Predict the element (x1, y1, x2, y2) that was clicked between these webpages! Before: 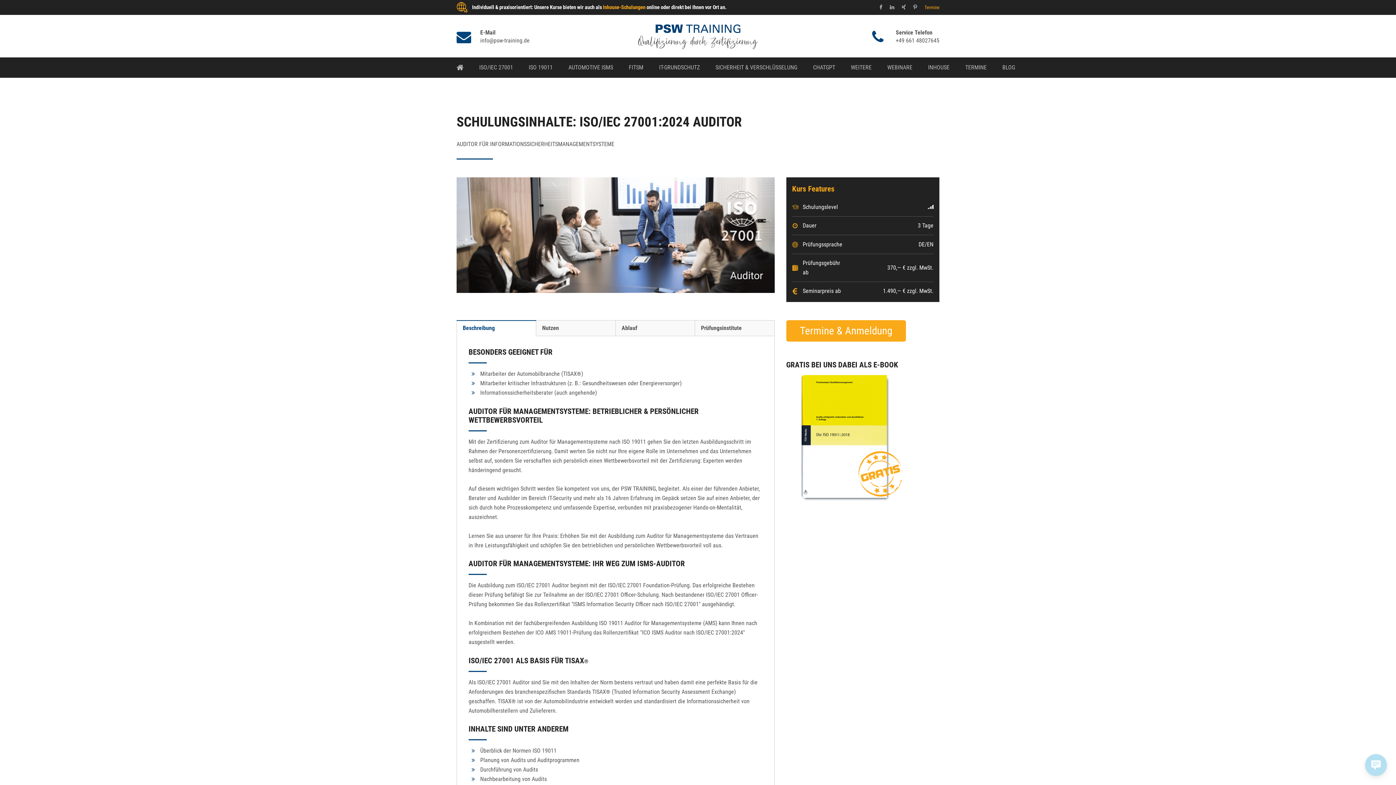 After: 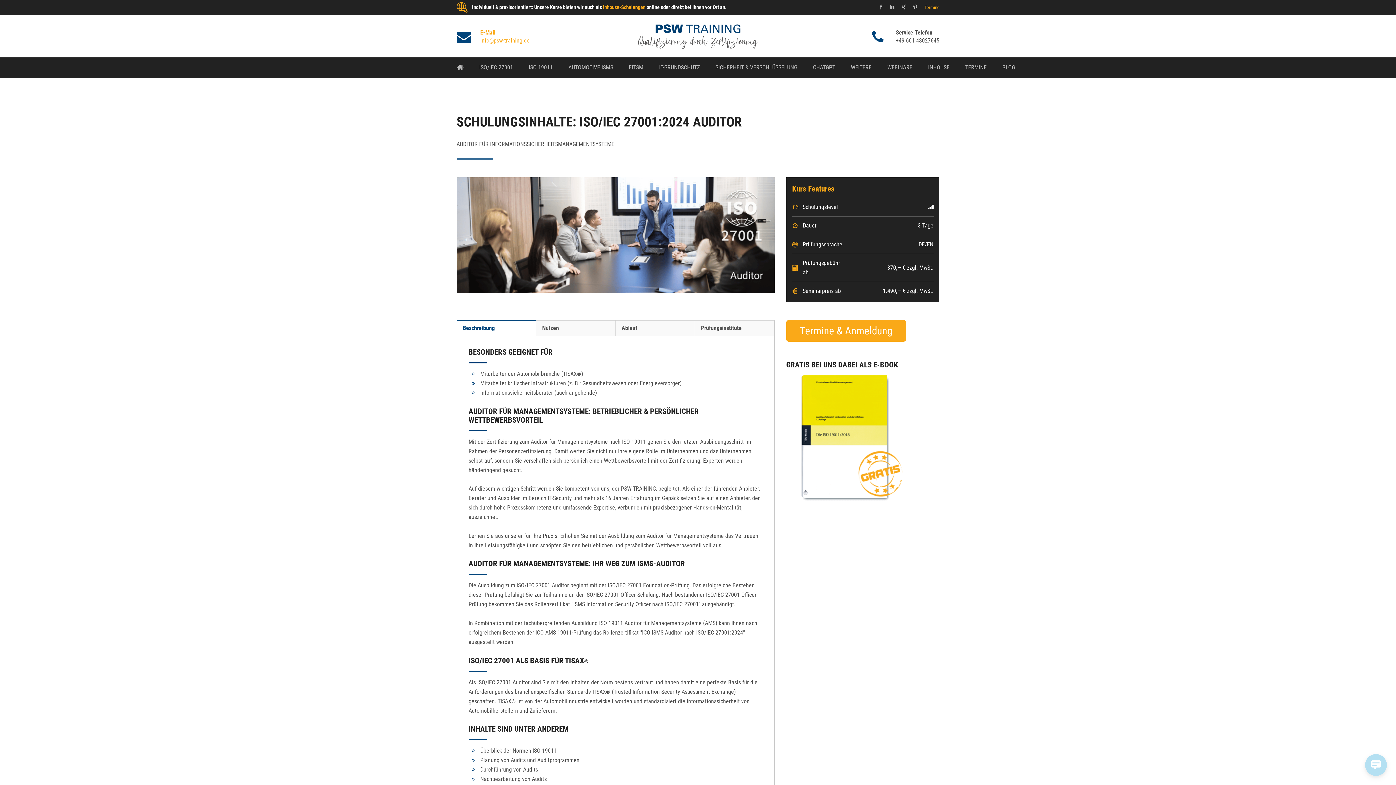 Action: label: E-Mail
info@psw-training.de bbox: (480, 29, 529, 45)